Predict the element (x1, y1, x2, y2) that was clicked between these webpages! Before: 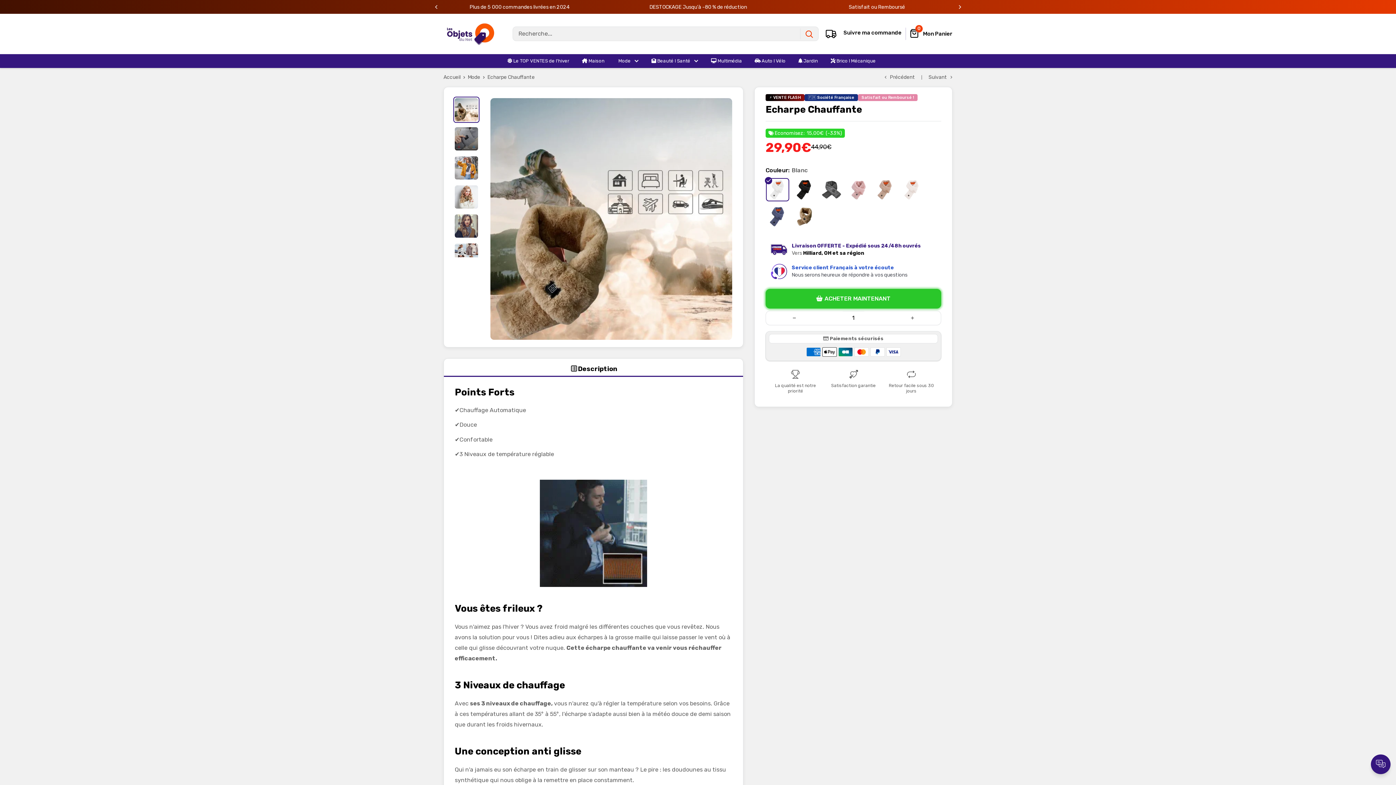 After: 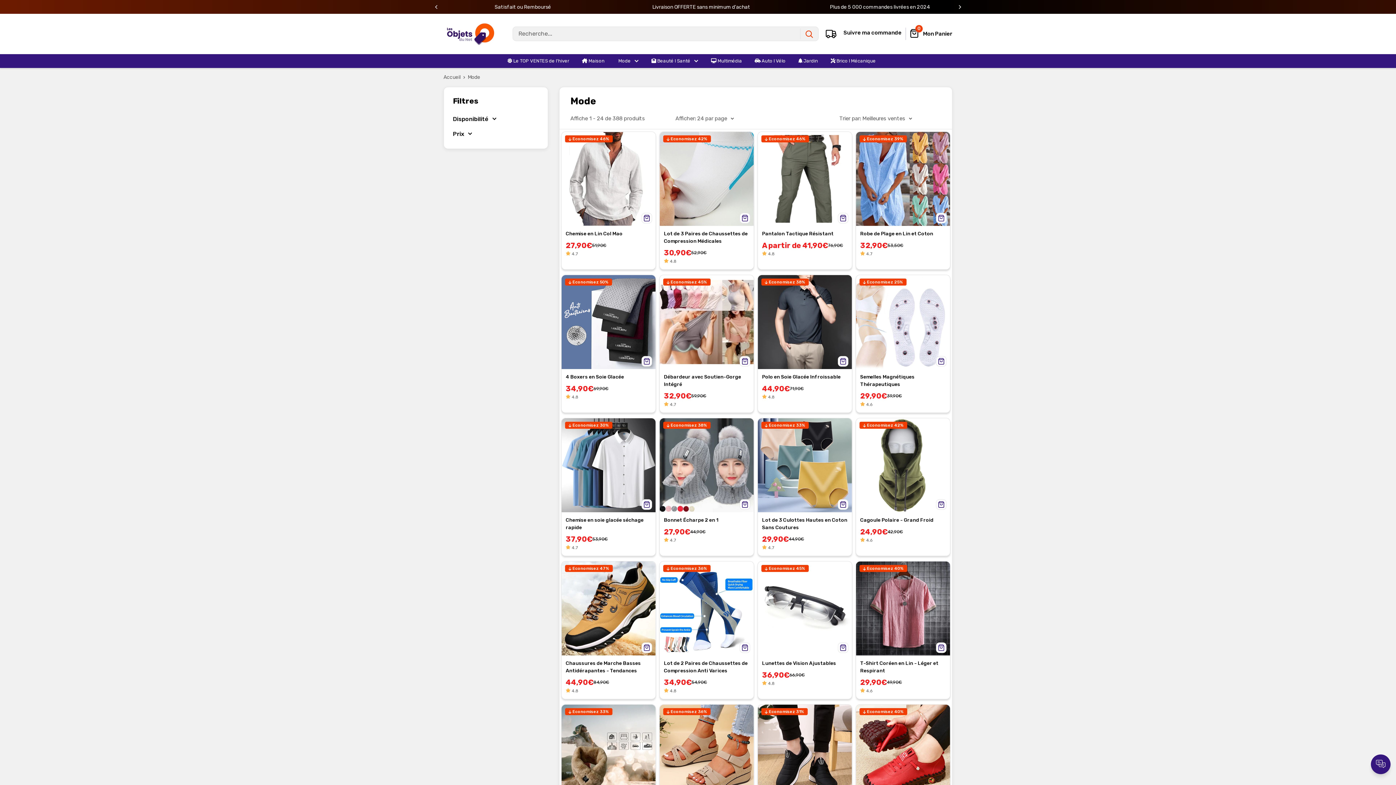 Action: bbox: (617, 56, 638, 65) label:  Mode